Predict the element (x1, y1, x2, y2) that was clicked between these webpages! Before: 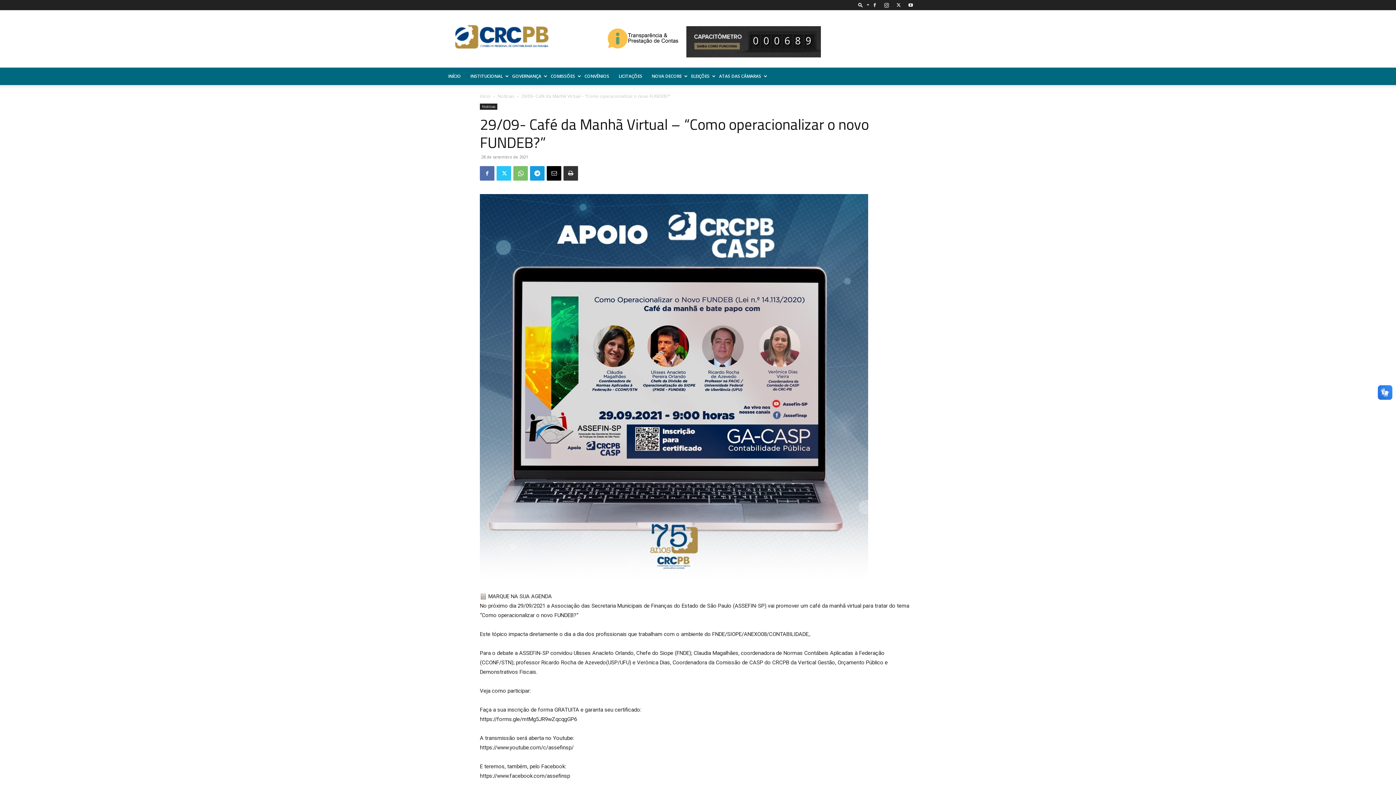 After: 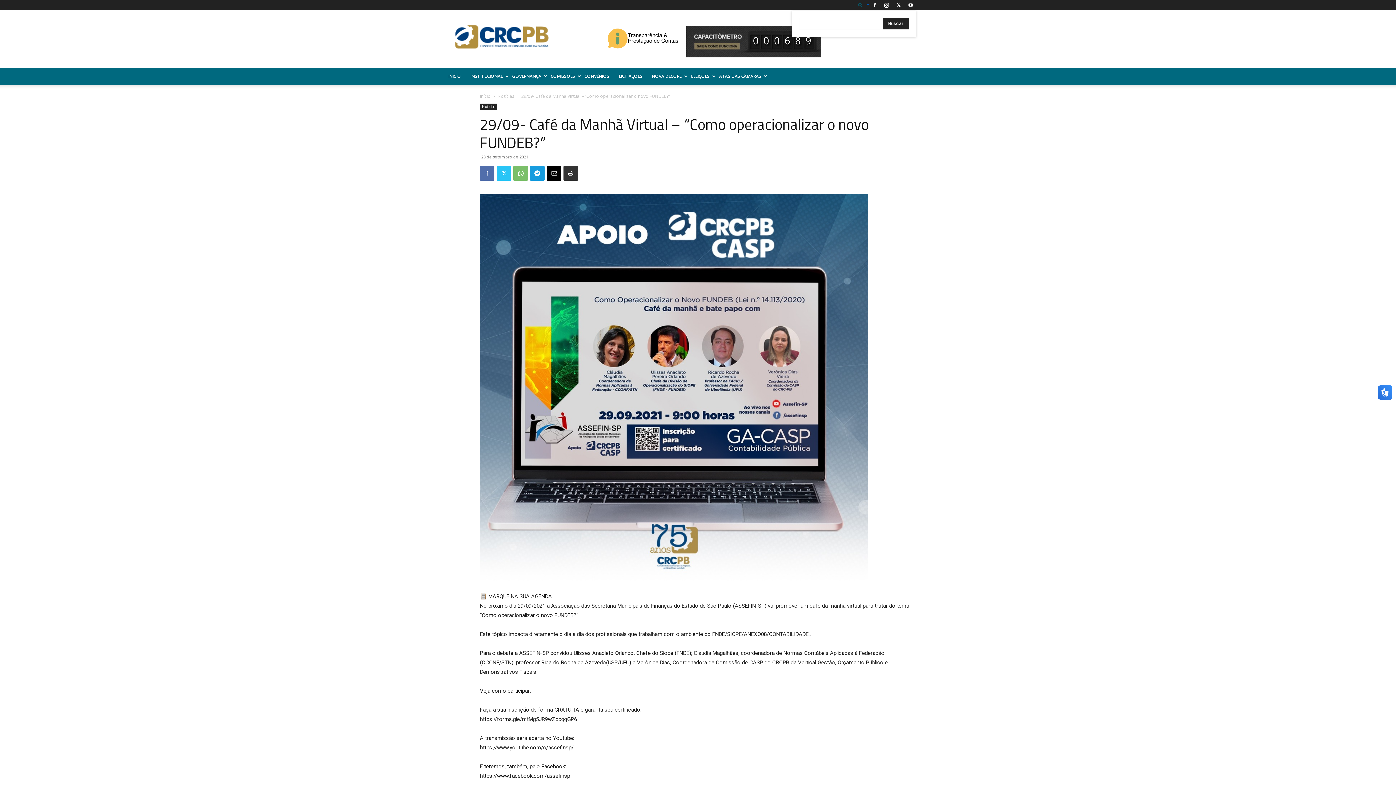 Action: label: Search bbox: (855, 2, 869, 7)